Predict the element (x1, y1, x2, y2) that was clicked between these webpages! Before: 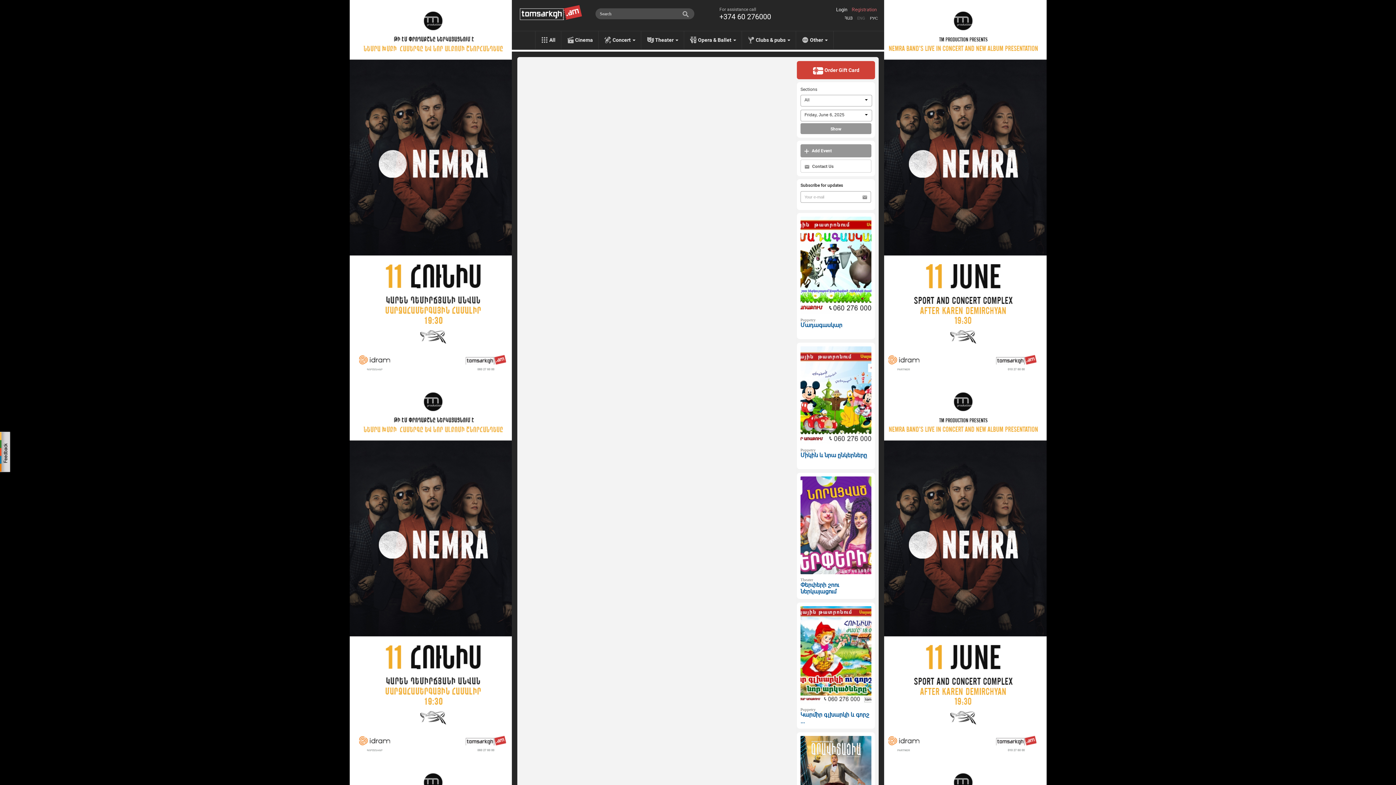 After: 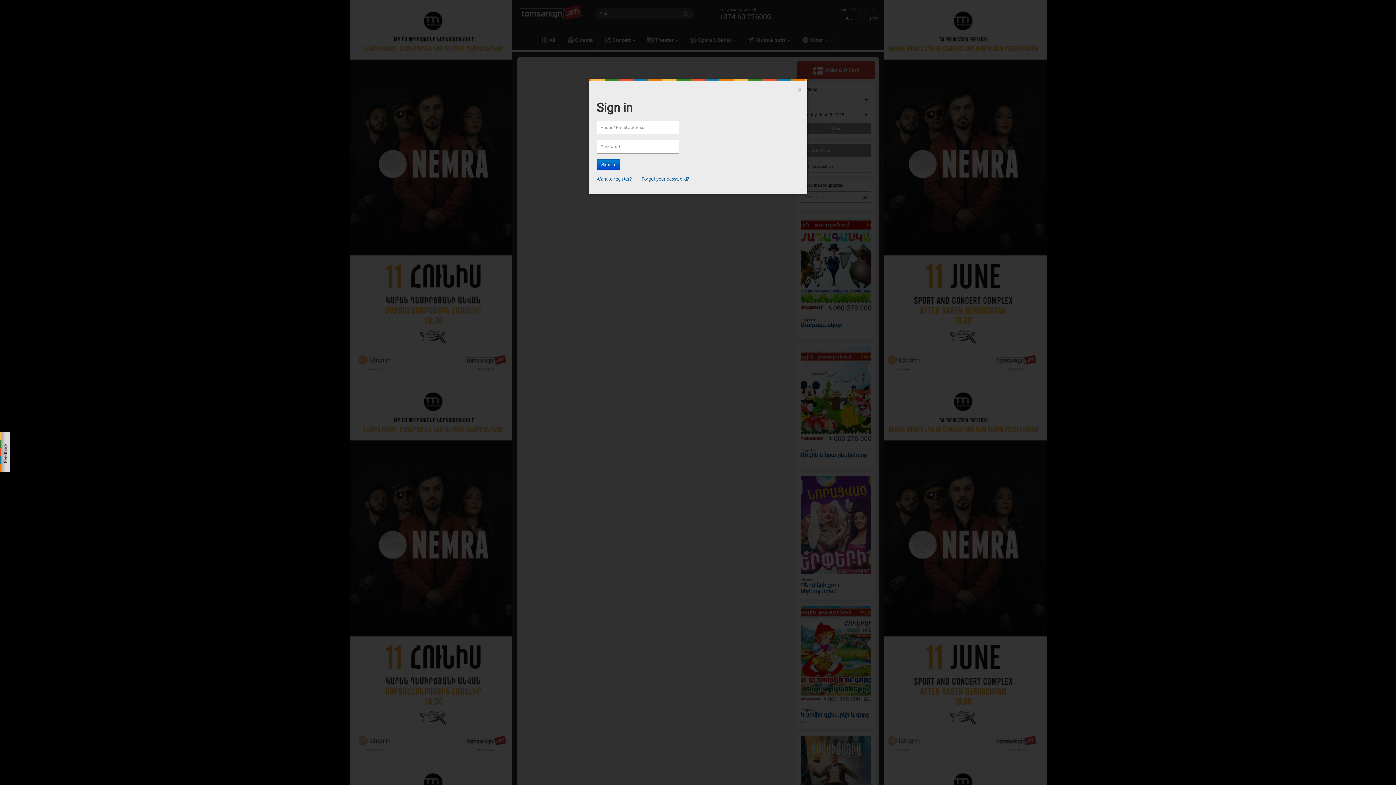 Action: bbox: (836, 6, 850, 12) label: Login